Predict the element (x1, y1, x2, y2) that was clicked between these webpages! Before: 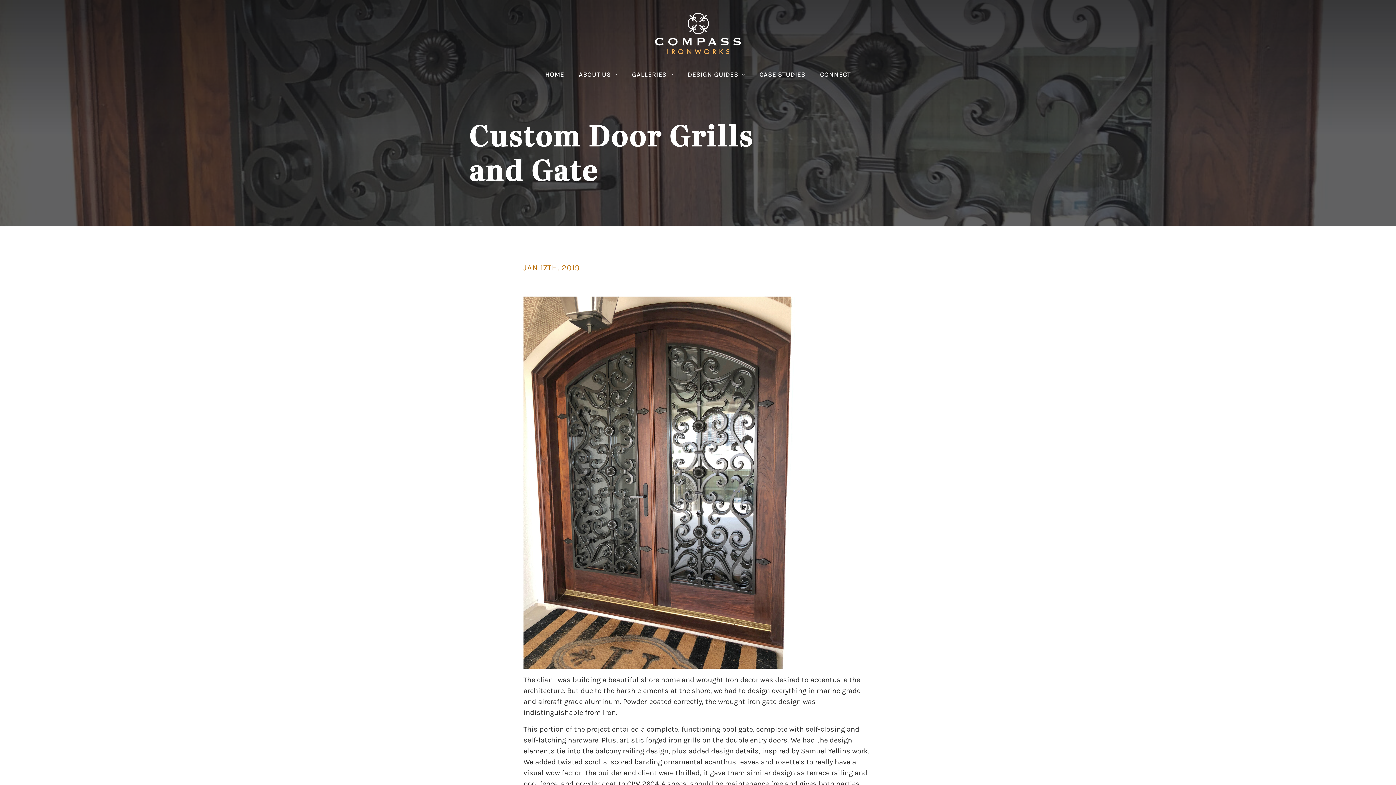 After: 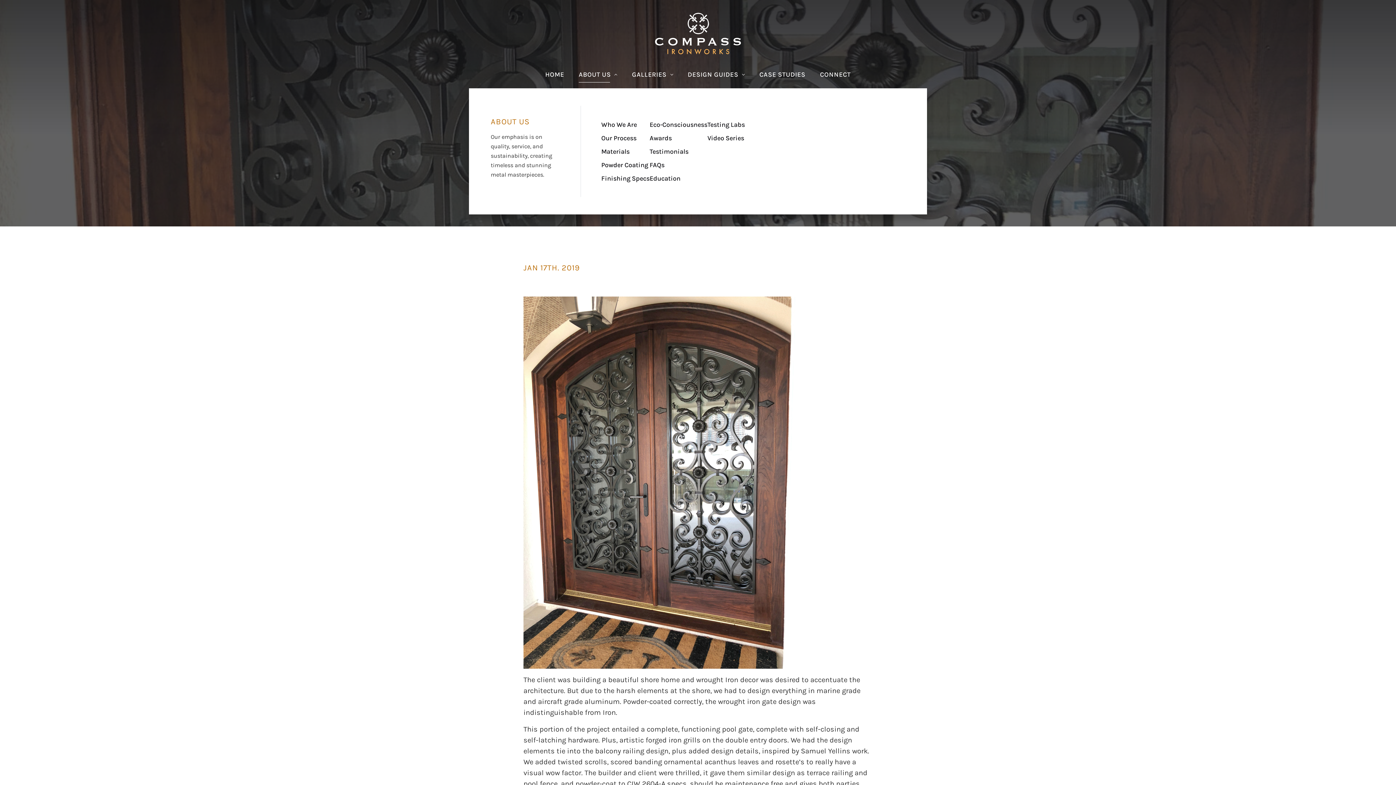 Action: bbox: (578, 67, 617, 82) label: ABOUT US